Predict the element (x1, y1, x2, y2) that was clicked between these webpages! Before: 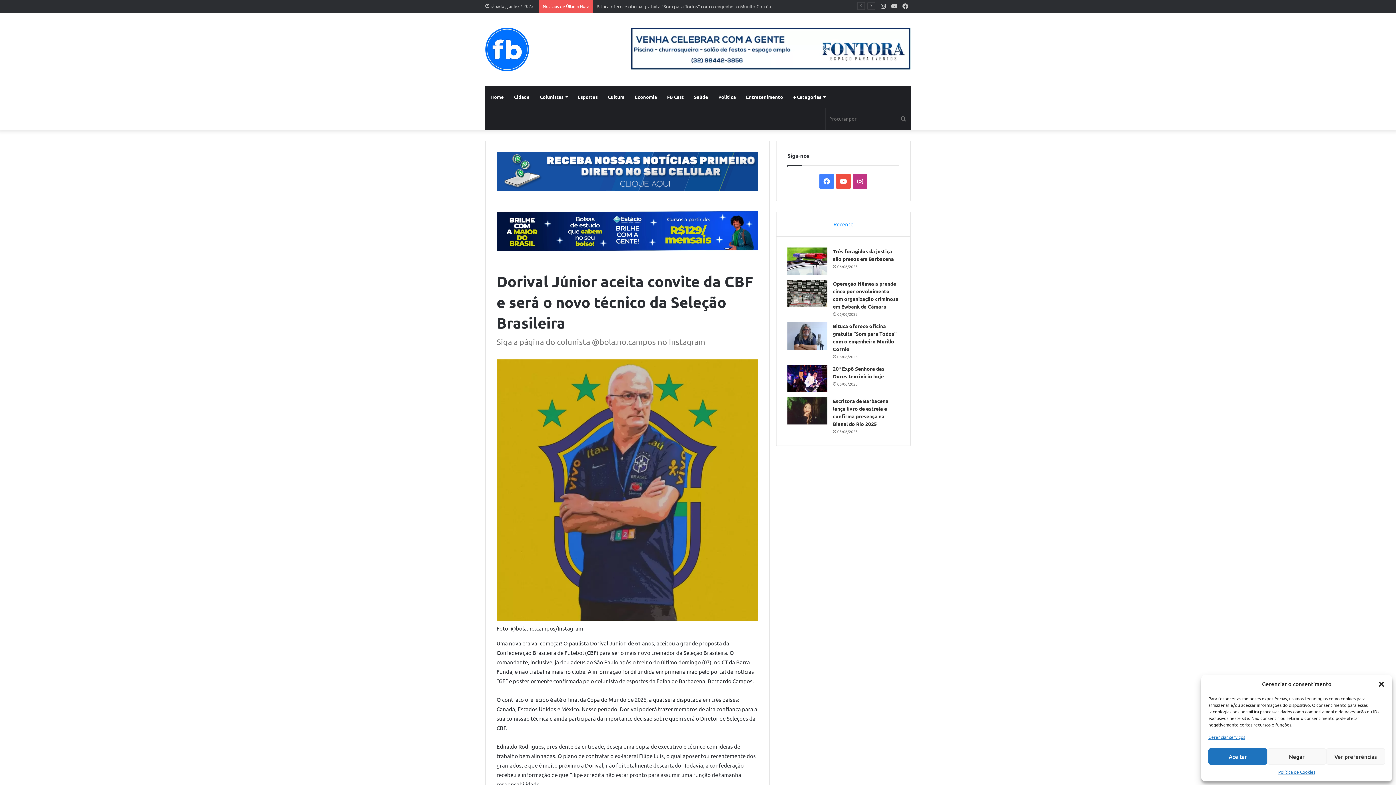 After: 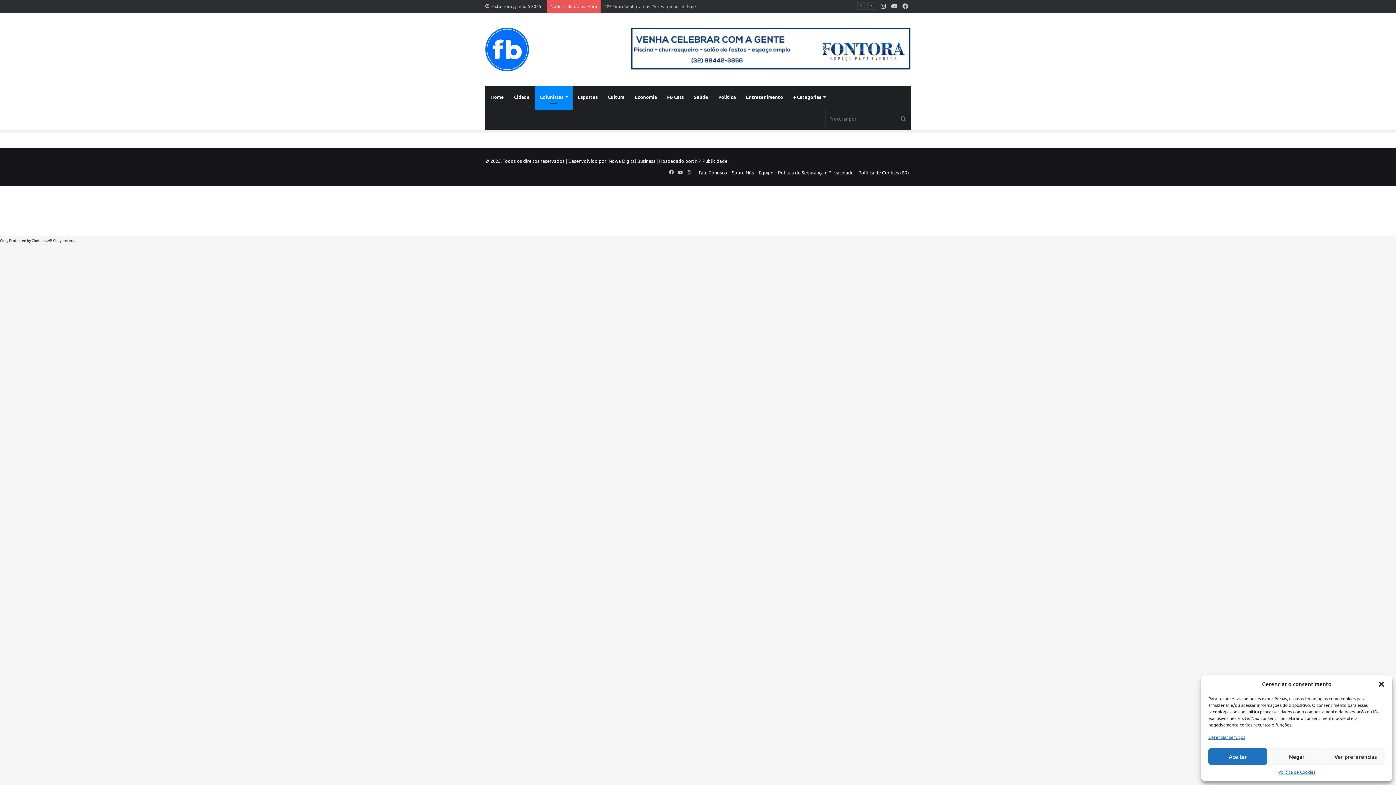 Action: bbox: (534, 86, 572, 107) label: Colunistas